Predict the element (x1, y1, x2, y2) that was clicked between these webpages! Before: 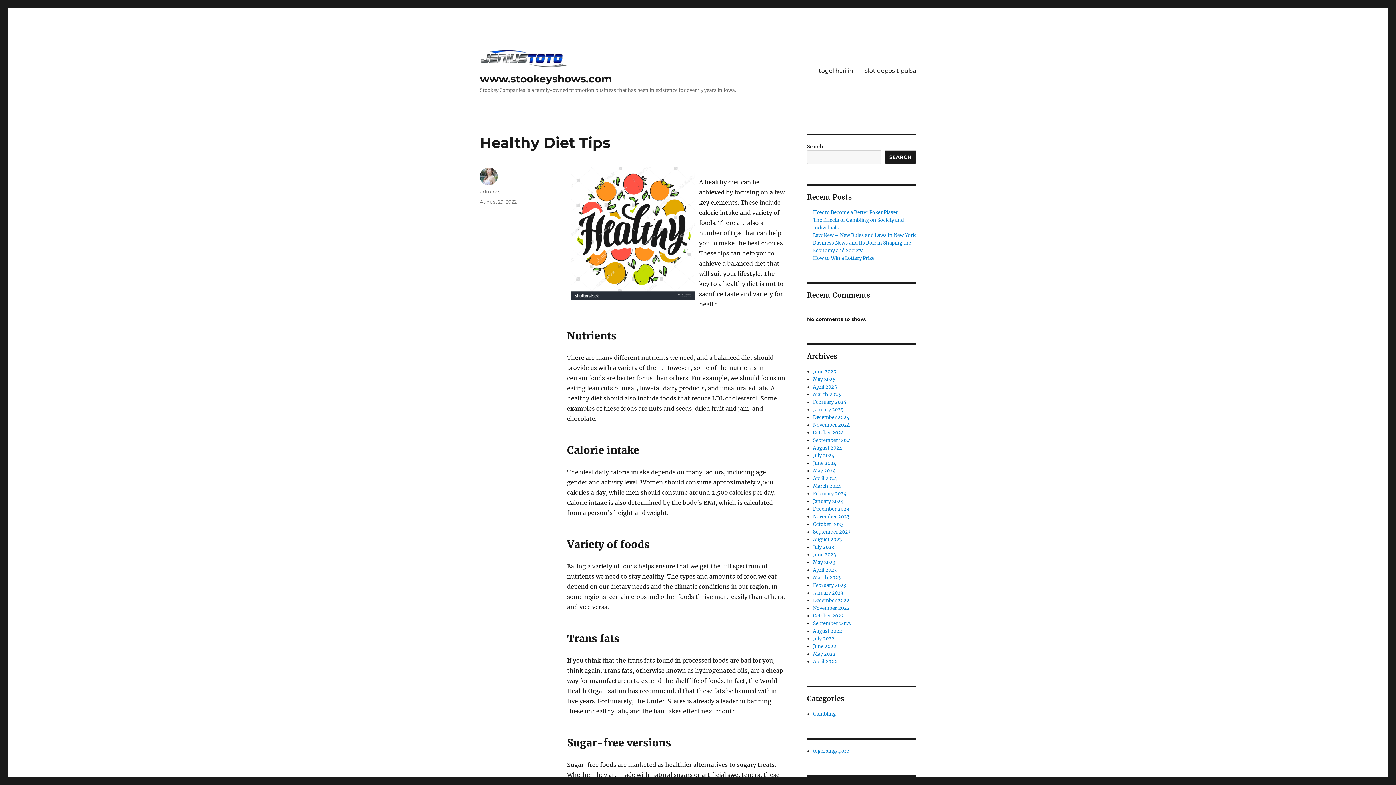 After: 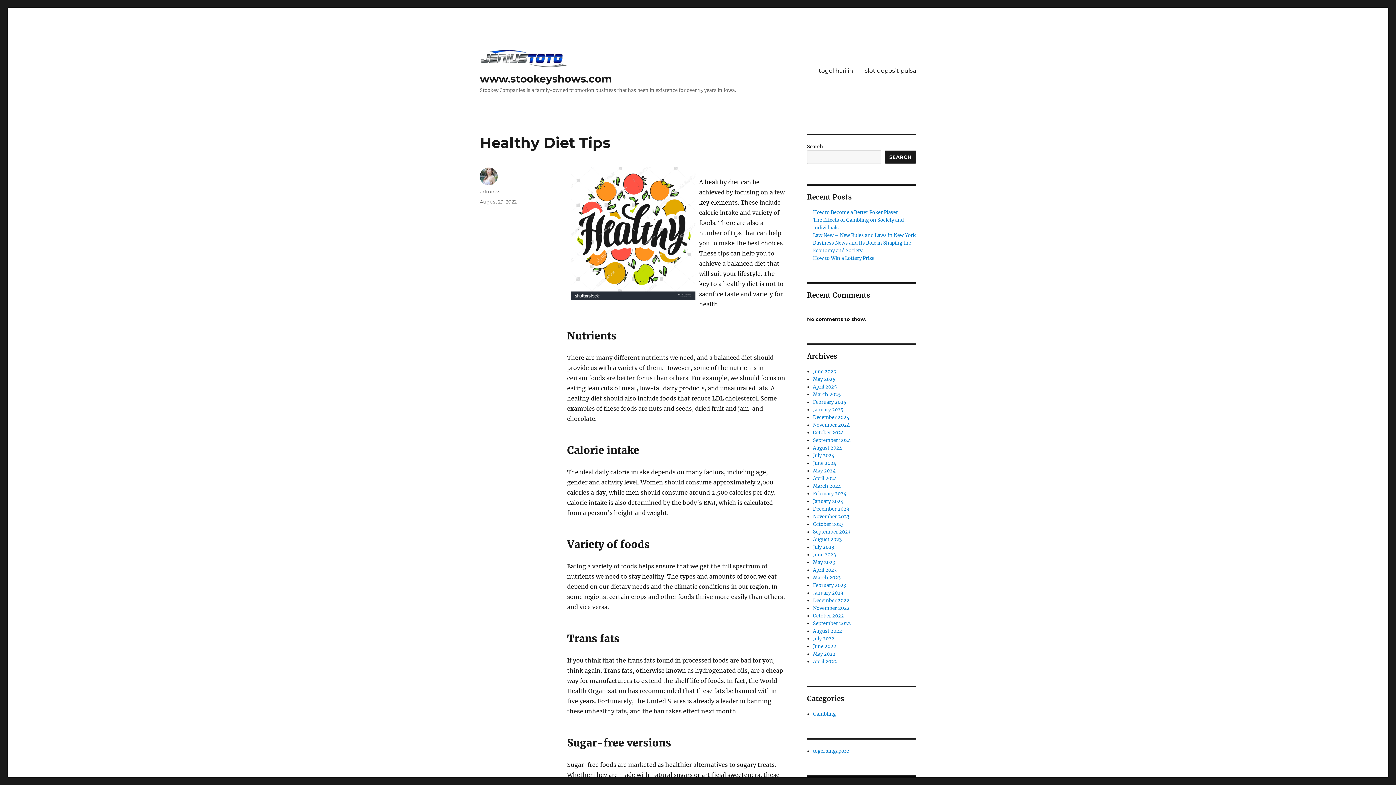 Action: label: August 29, 2022 bbox: (480, 198, 516, 204)